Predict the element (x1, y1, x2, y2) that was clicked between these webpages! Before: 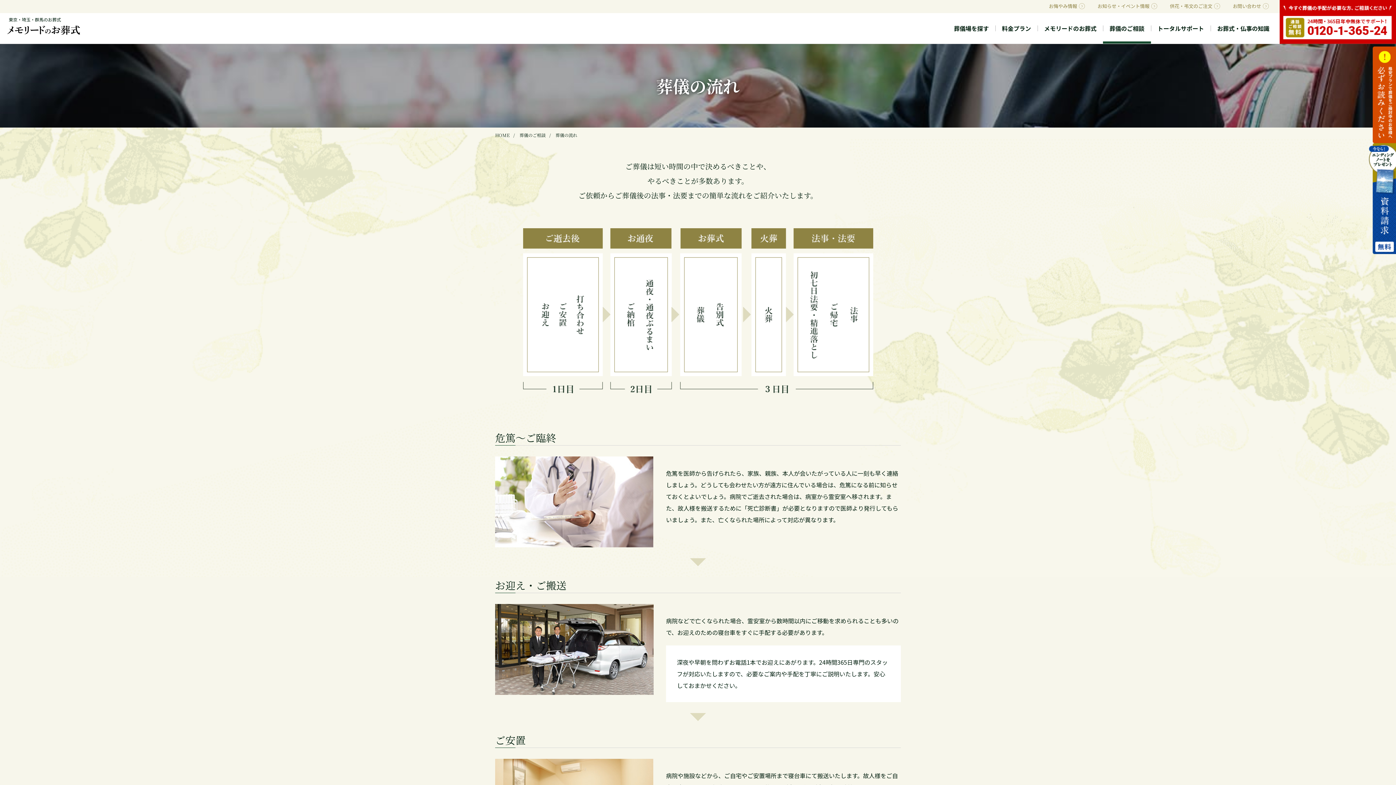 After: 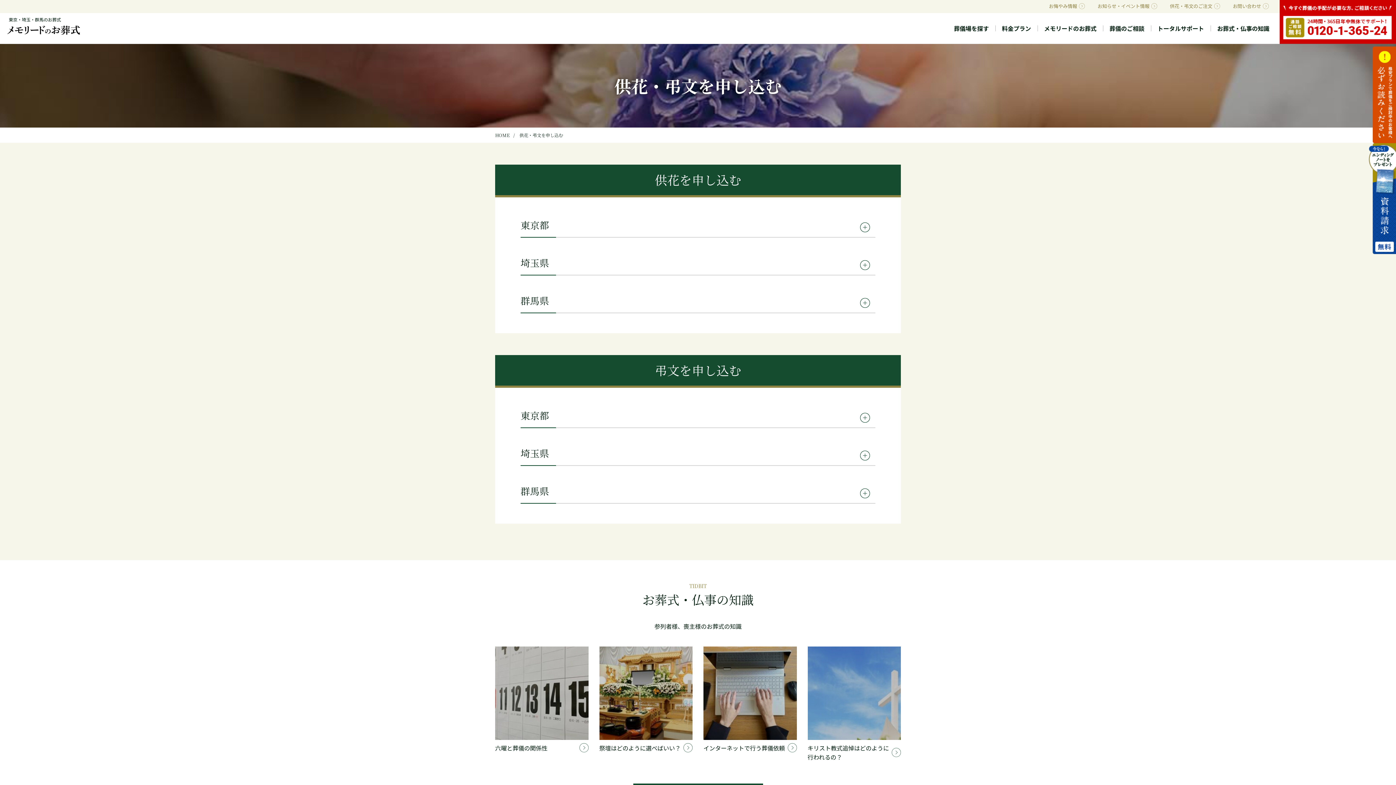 Action: bbox: (1170, 0, 1220, 13) label: 供花・弔文のご注文